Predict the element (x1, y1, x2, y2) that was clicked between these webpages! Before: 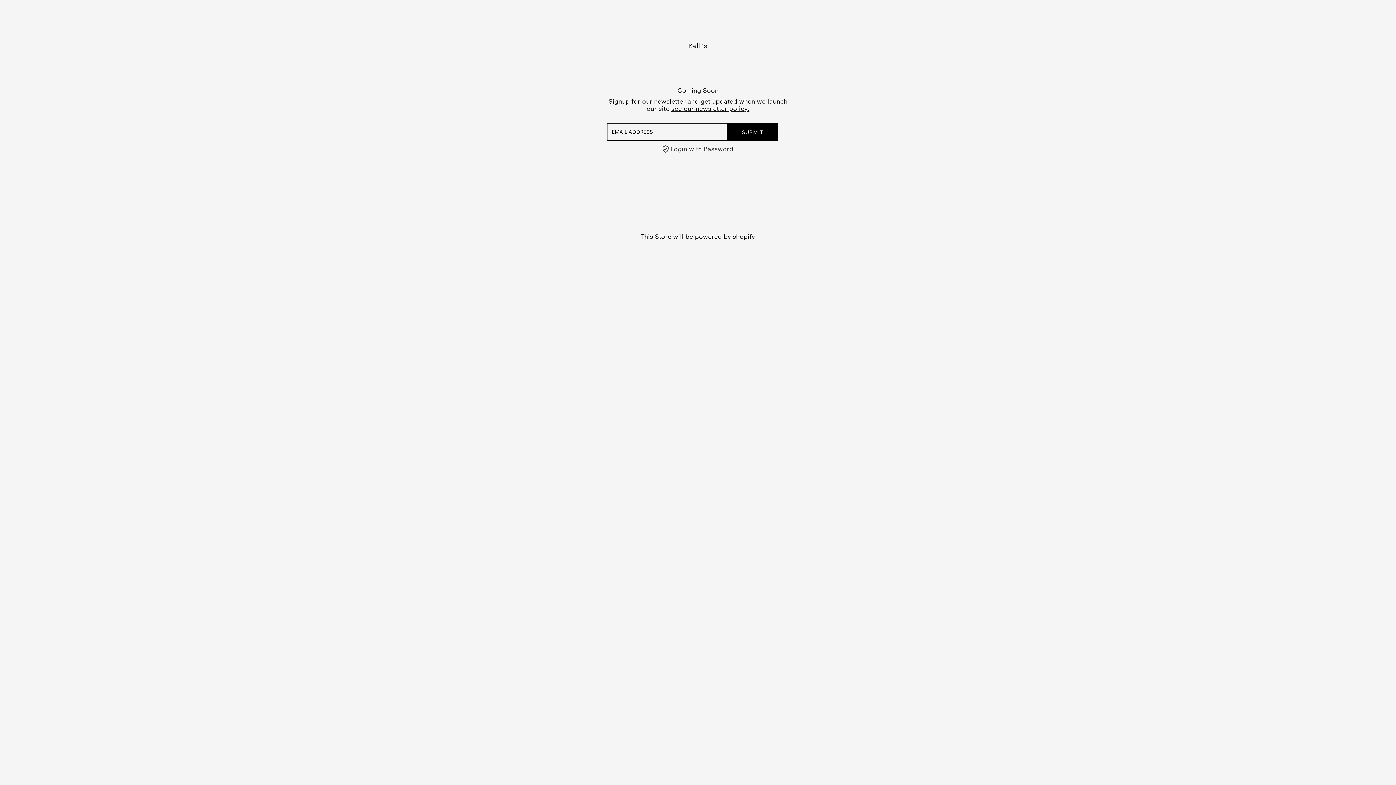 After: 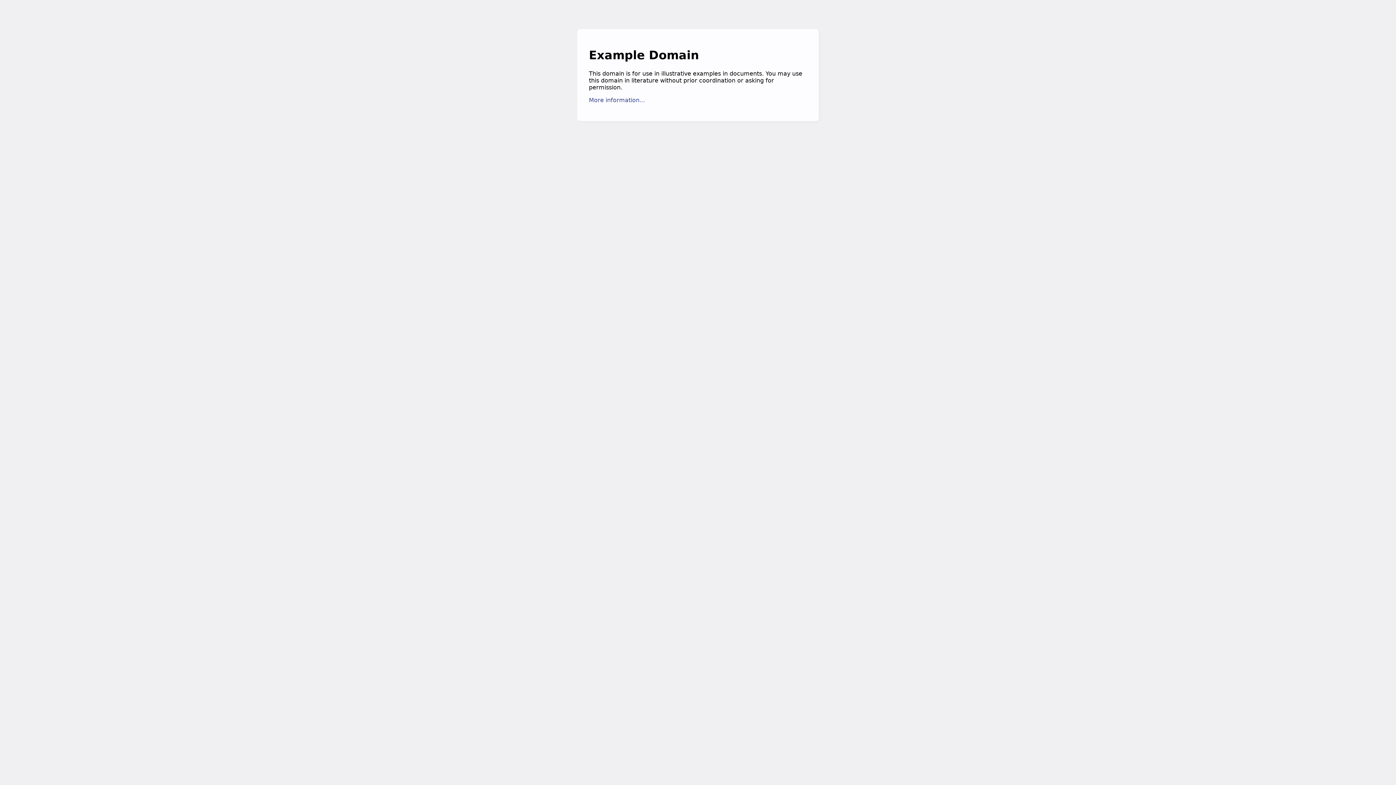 Action: bbox: (671, 105, 749, 112) label: see our newsletter policy.